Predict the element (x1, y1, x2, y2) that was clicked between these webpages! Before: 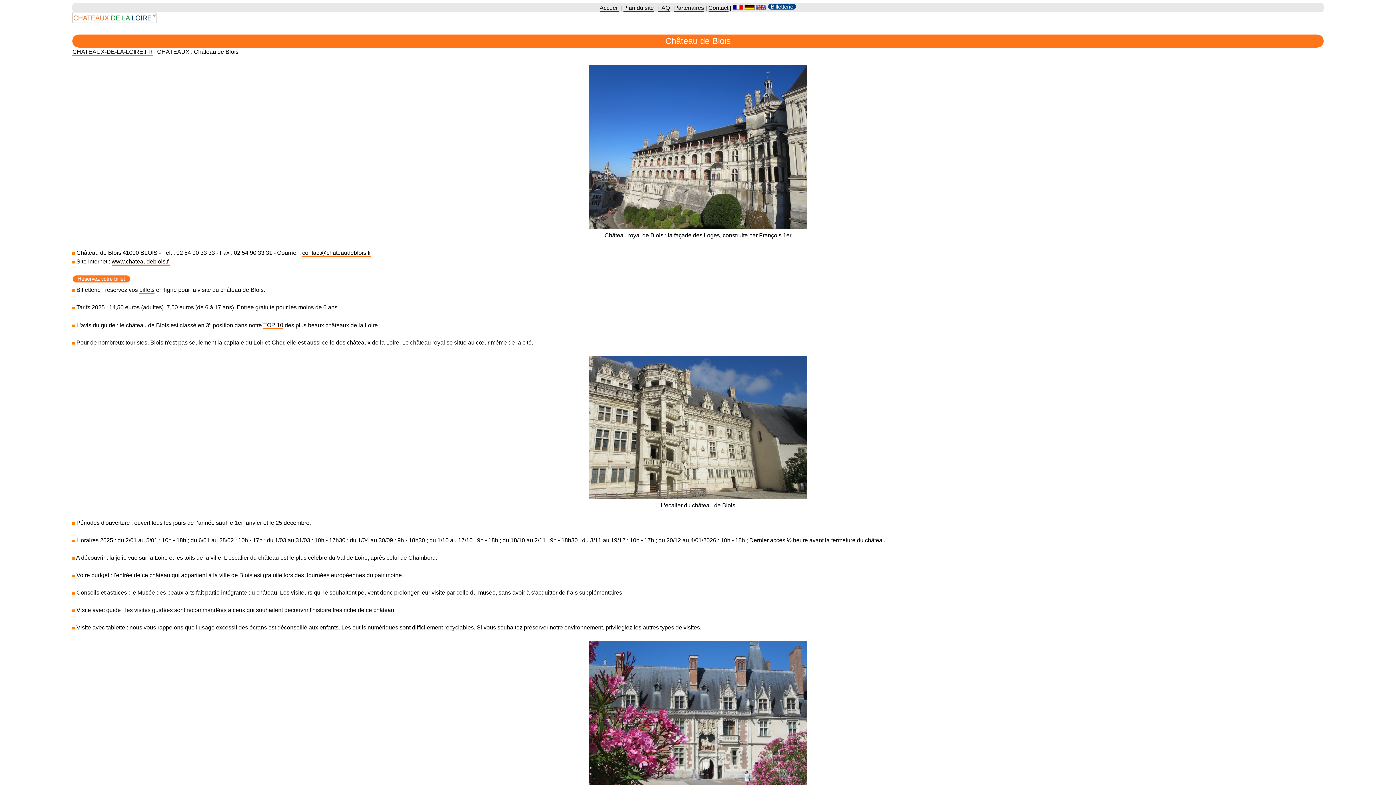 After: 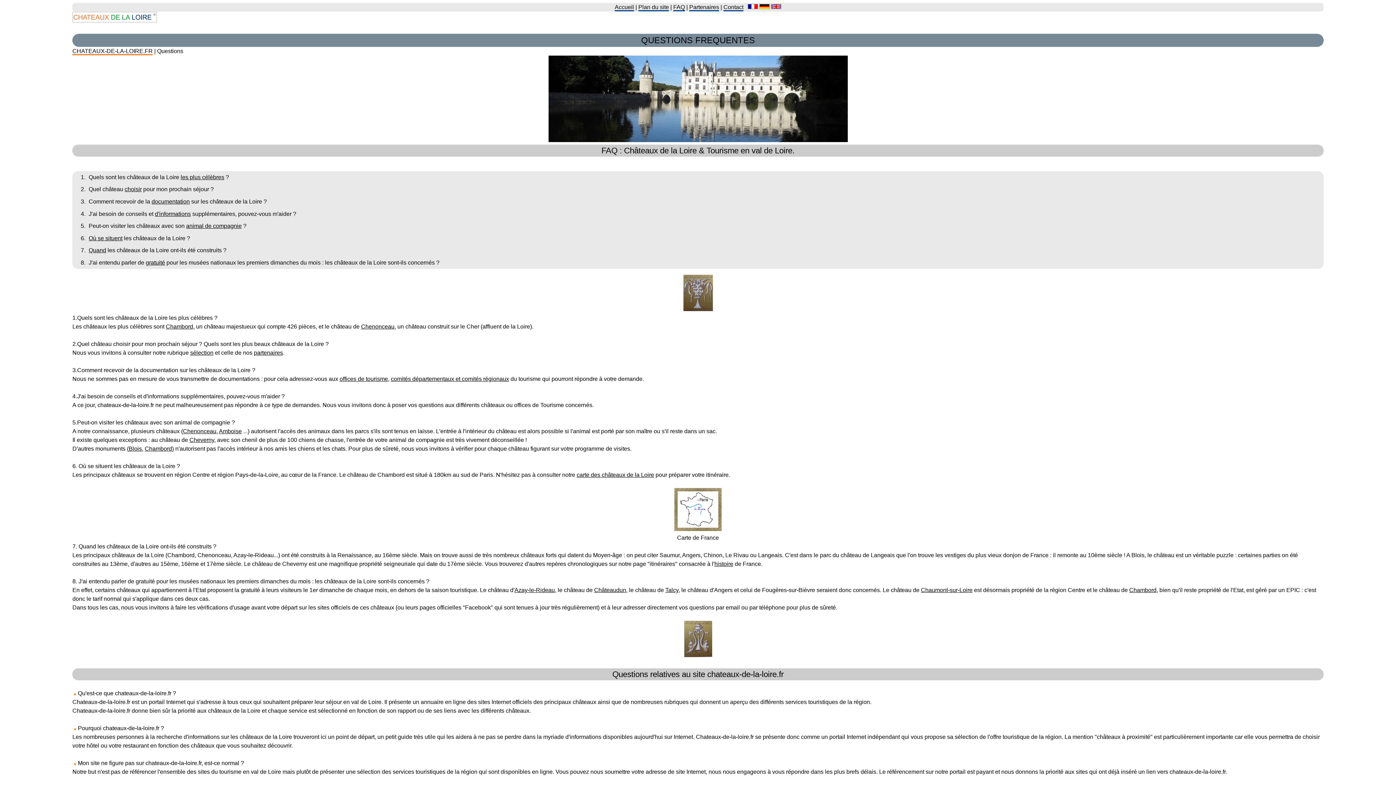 Action: label: FAQ bbox: (658, 4, 670, 11)